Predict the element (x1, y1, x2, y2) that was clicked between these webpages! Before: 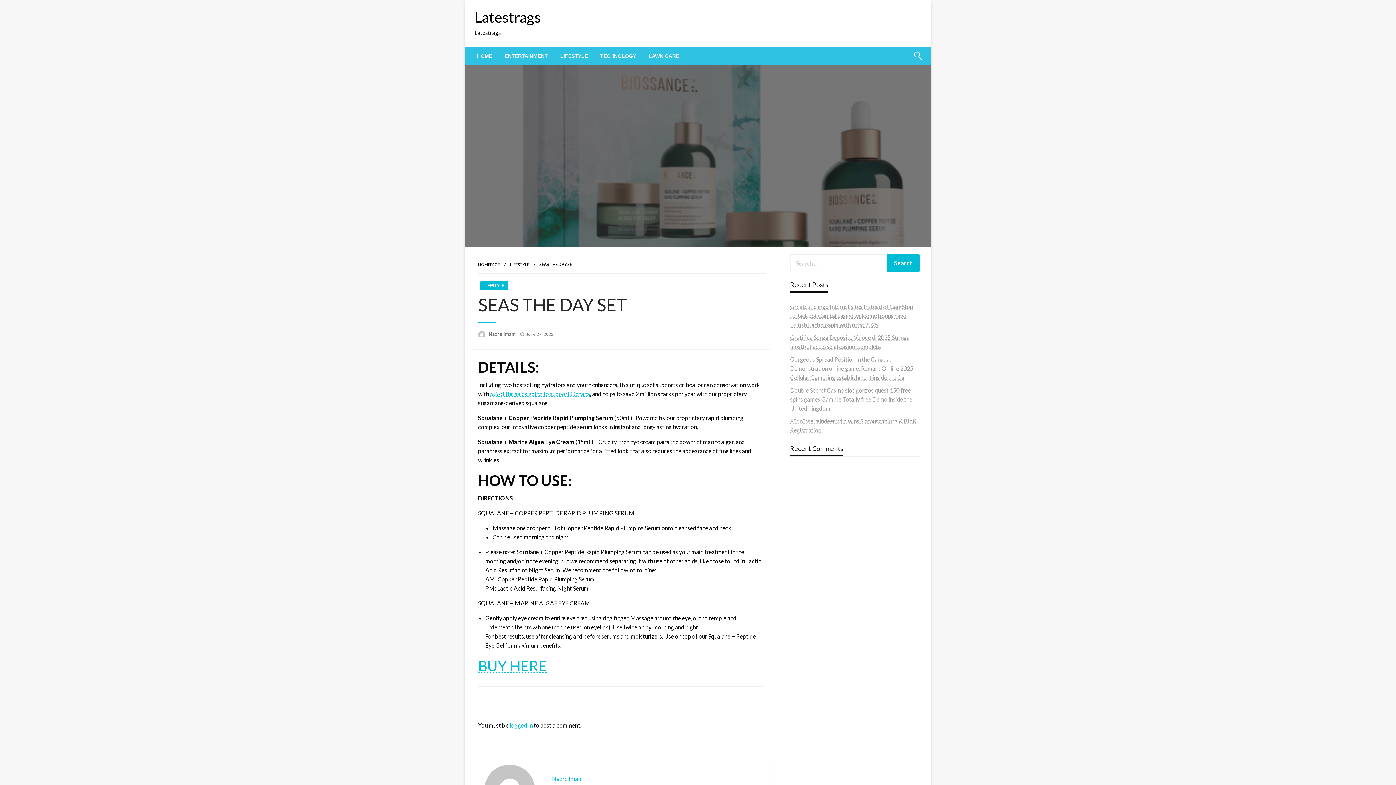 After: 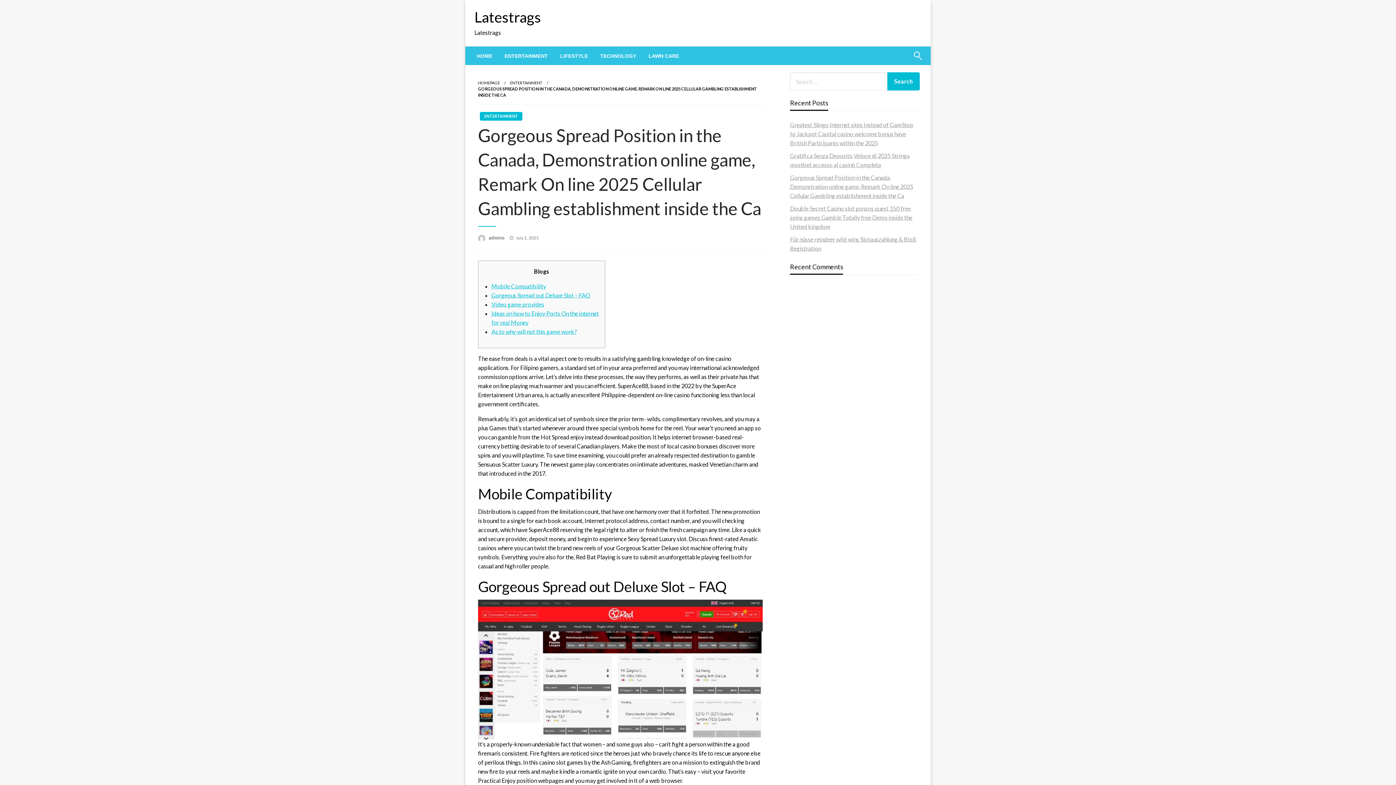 Action: bbox: (790, 356, 913, 381) label: Gorgeous Spread Position in the Canada, Demonstration online game, Remark On line 2025 Cellular Gambling establishment inside the Ca